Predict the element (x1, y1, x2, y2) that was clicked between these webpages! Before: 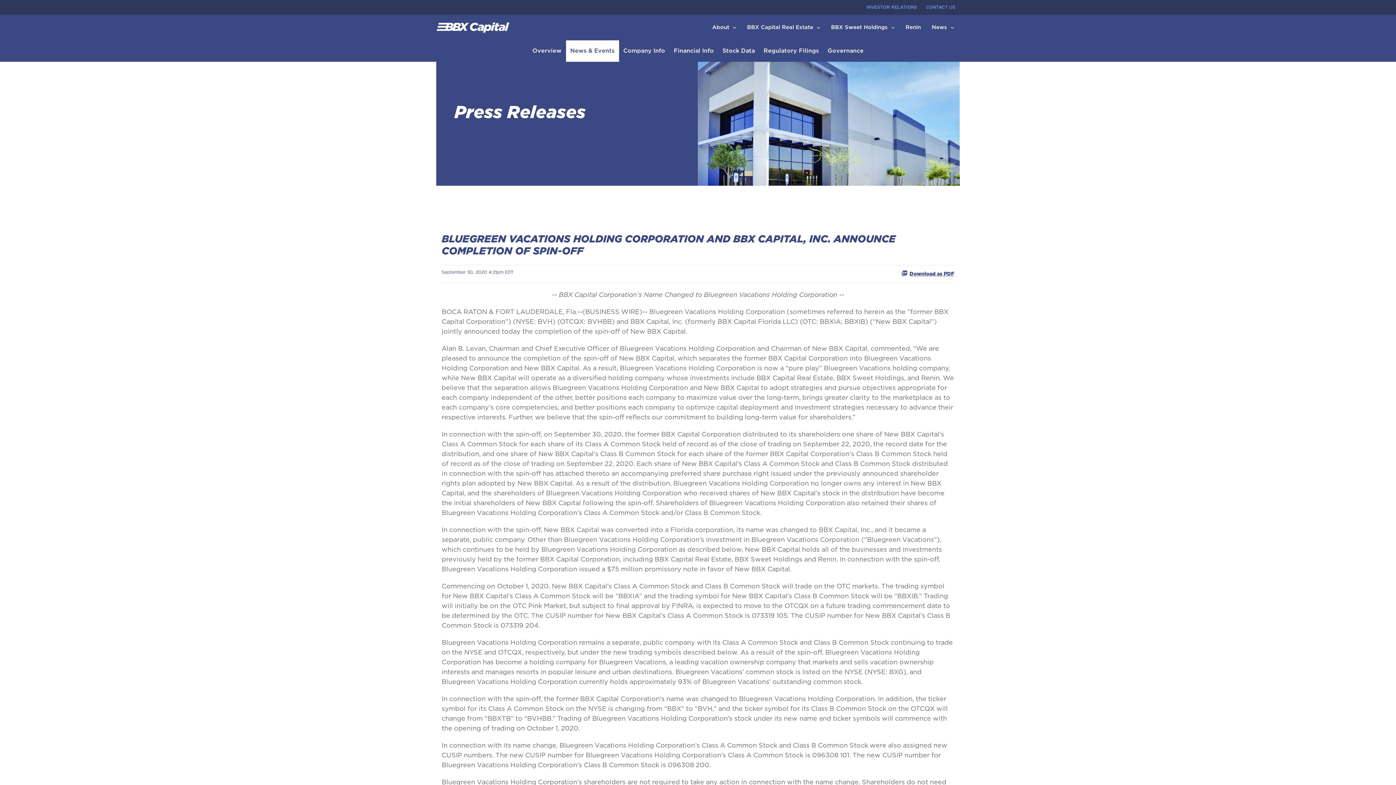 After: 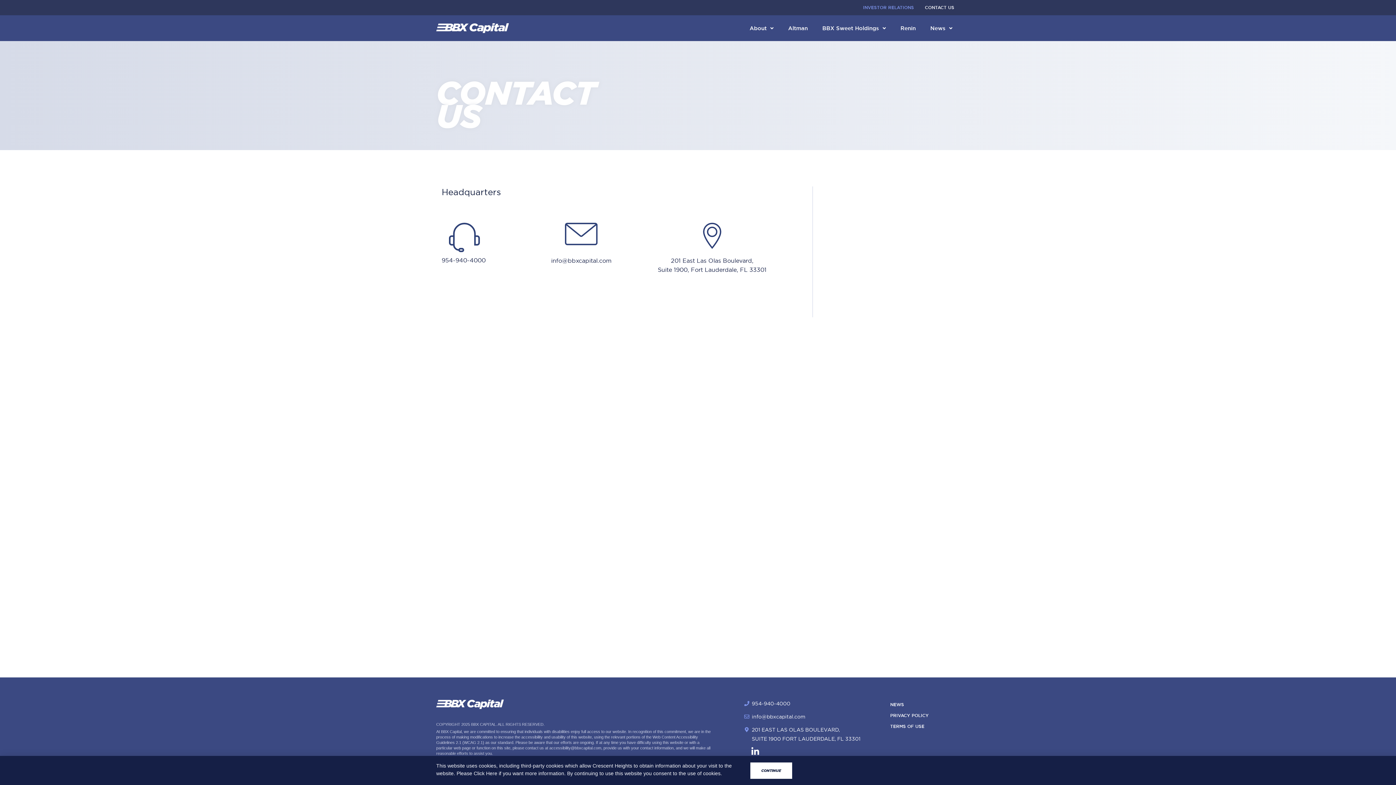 Action: label: CONTACT US bbox: (921, 0, 960, 14)